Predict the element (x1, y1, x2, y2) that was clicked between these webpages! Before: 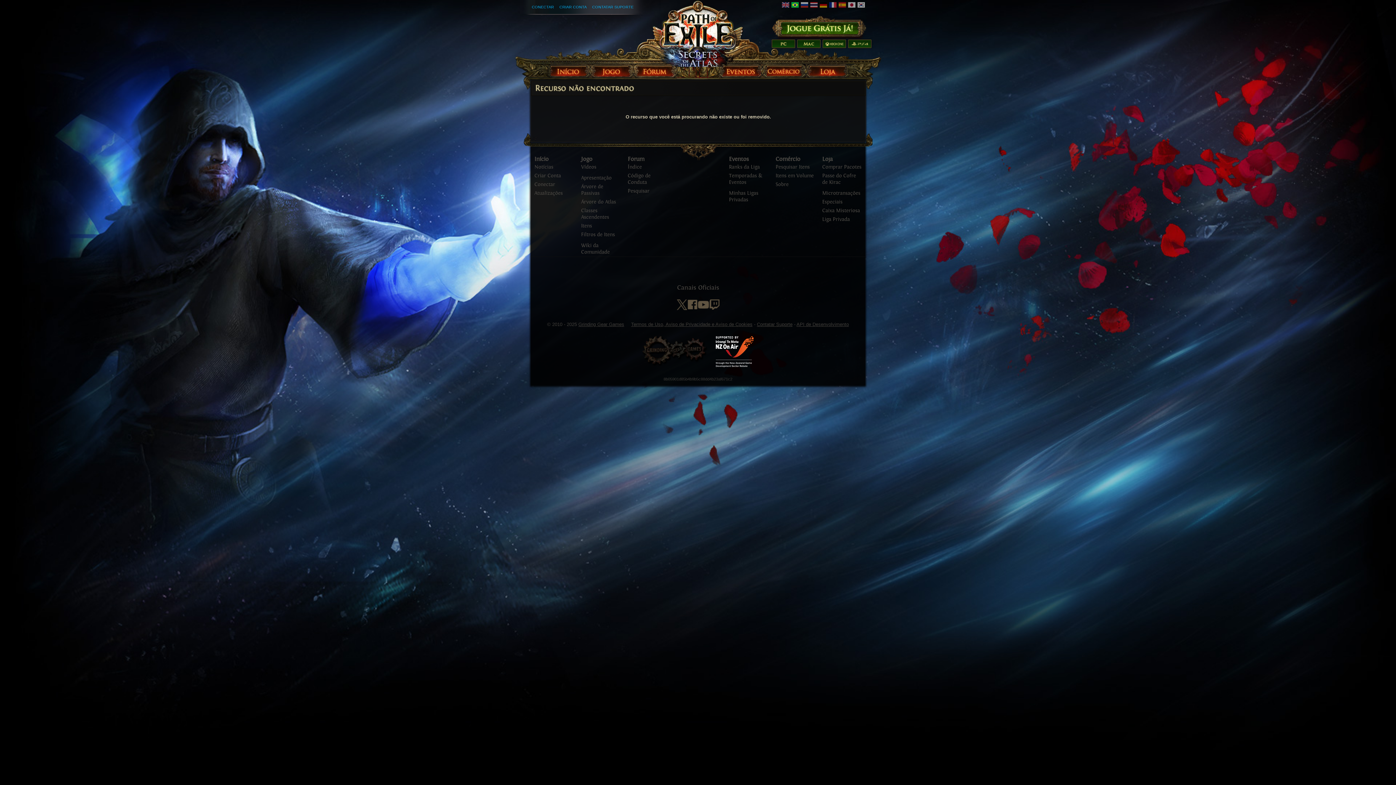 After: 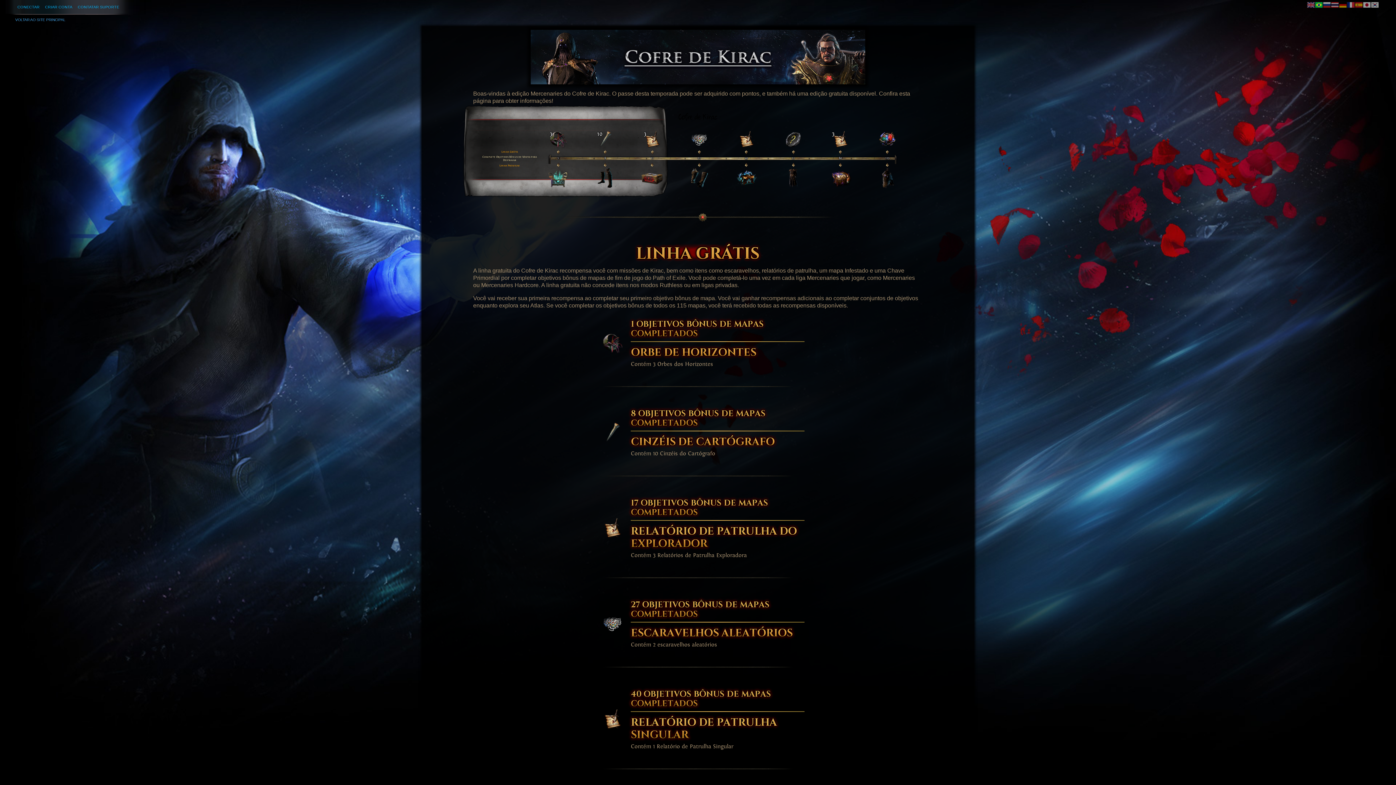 Action: bbox: (822, 172, 856, 185) label: Passe do Cofre de Kirac